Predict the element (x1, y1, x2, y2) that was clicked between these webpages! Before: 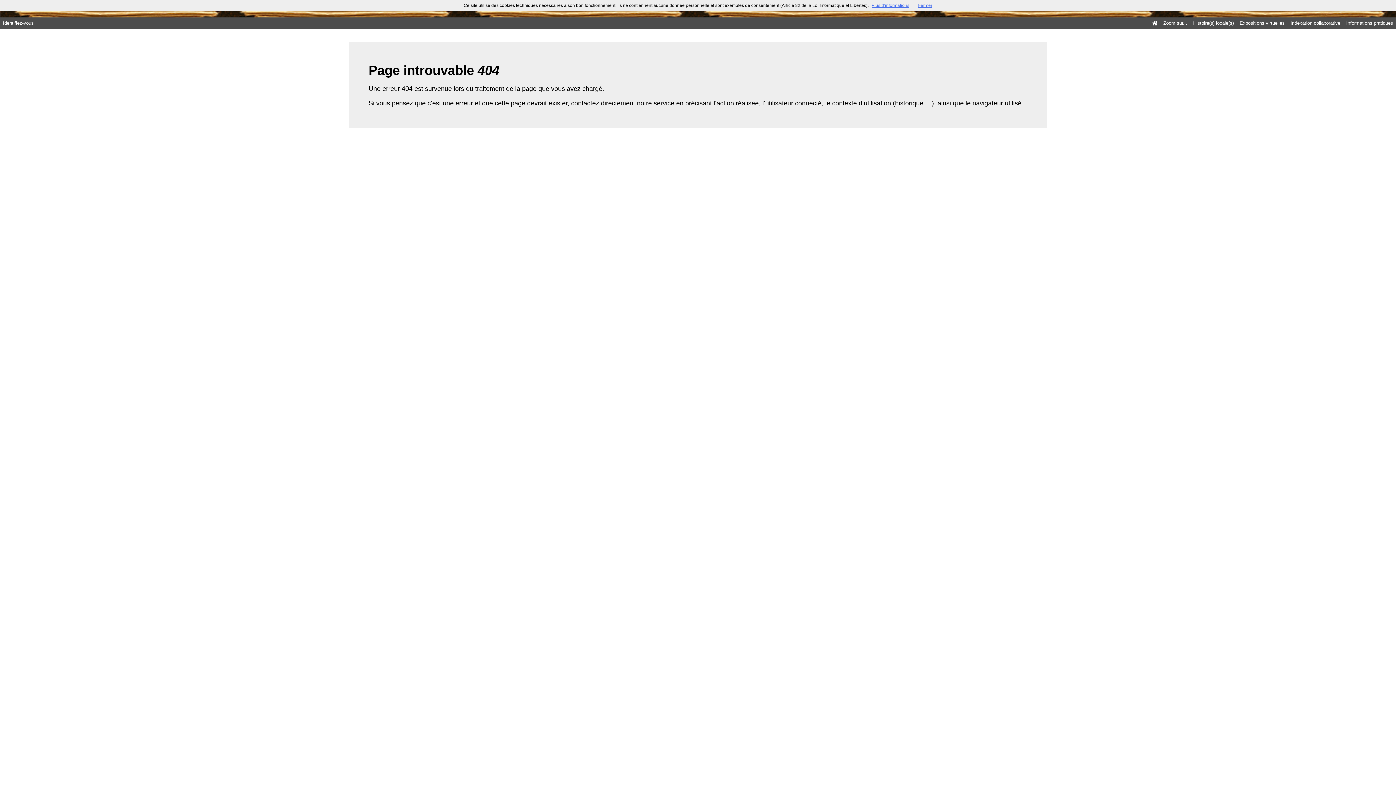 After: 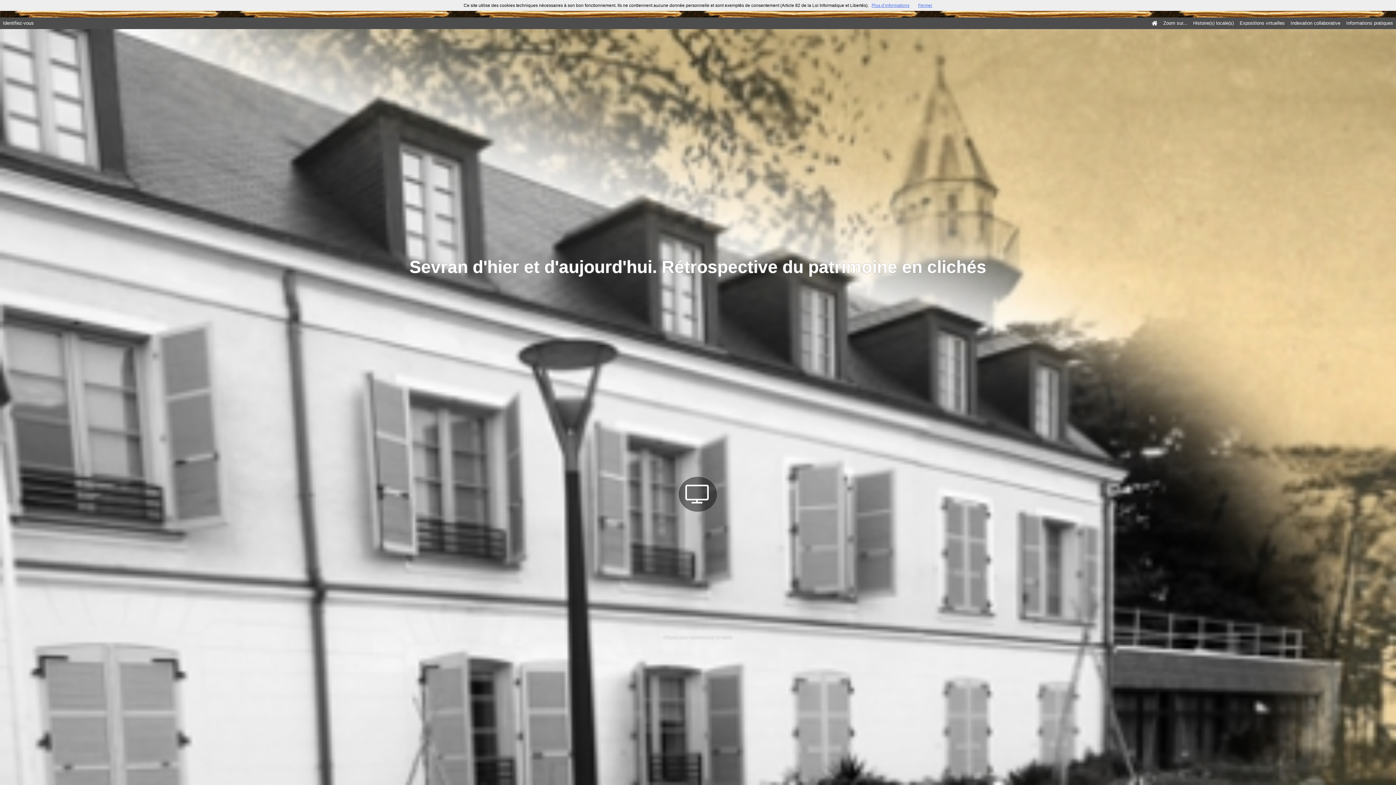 Action: bbox: (1237, 17, 1288, 29) label: Expositions virtuelles